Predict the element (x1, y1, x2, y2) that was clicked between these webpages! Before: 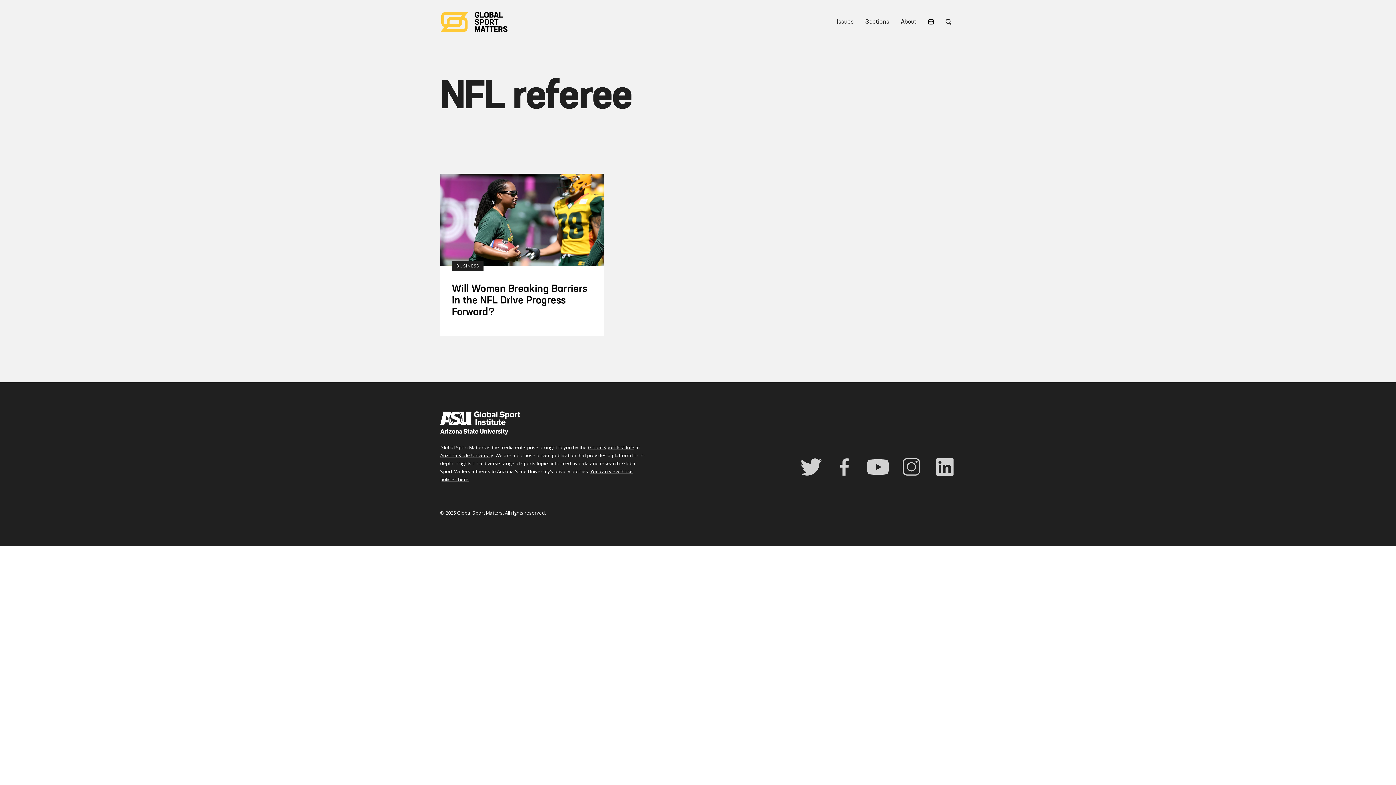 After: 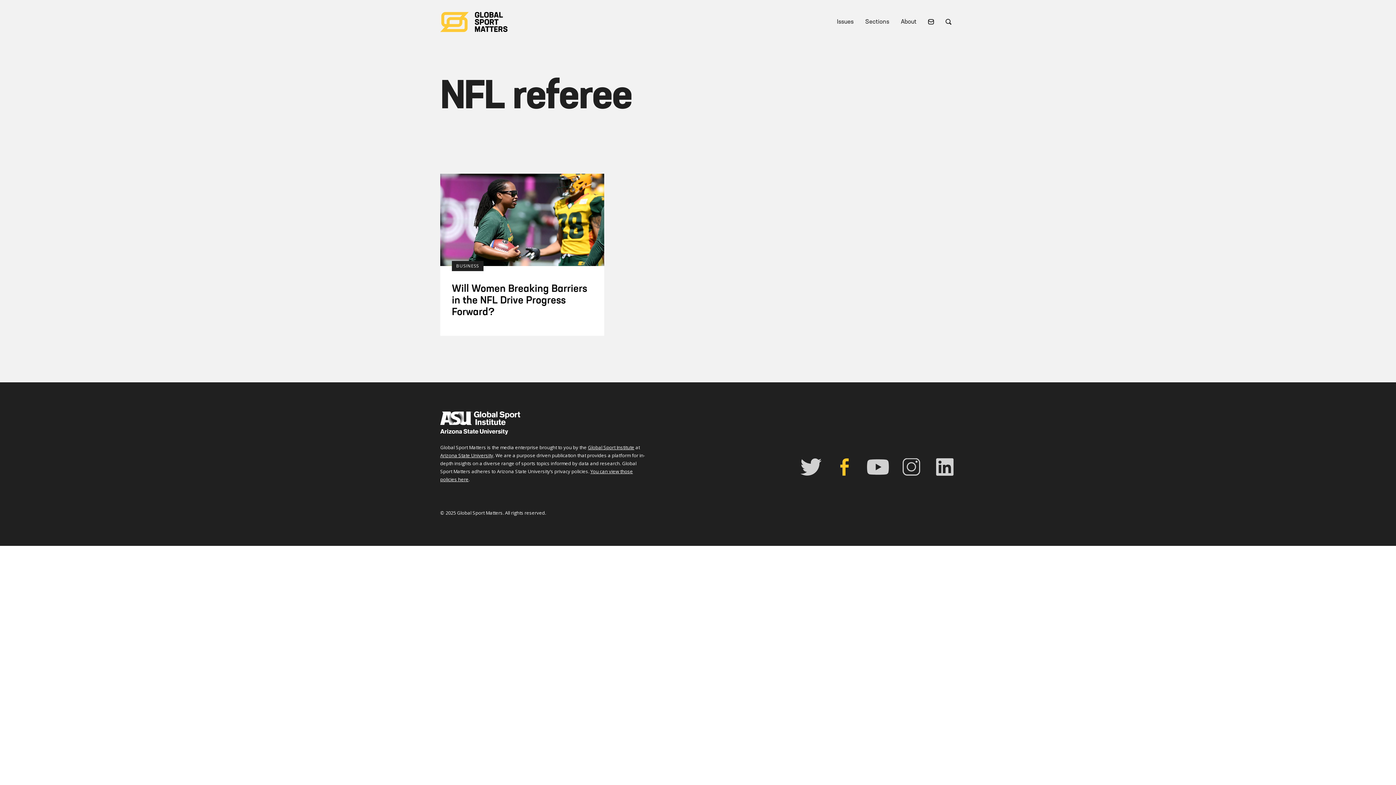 Action: bbox: (833, 458, 855, 475)